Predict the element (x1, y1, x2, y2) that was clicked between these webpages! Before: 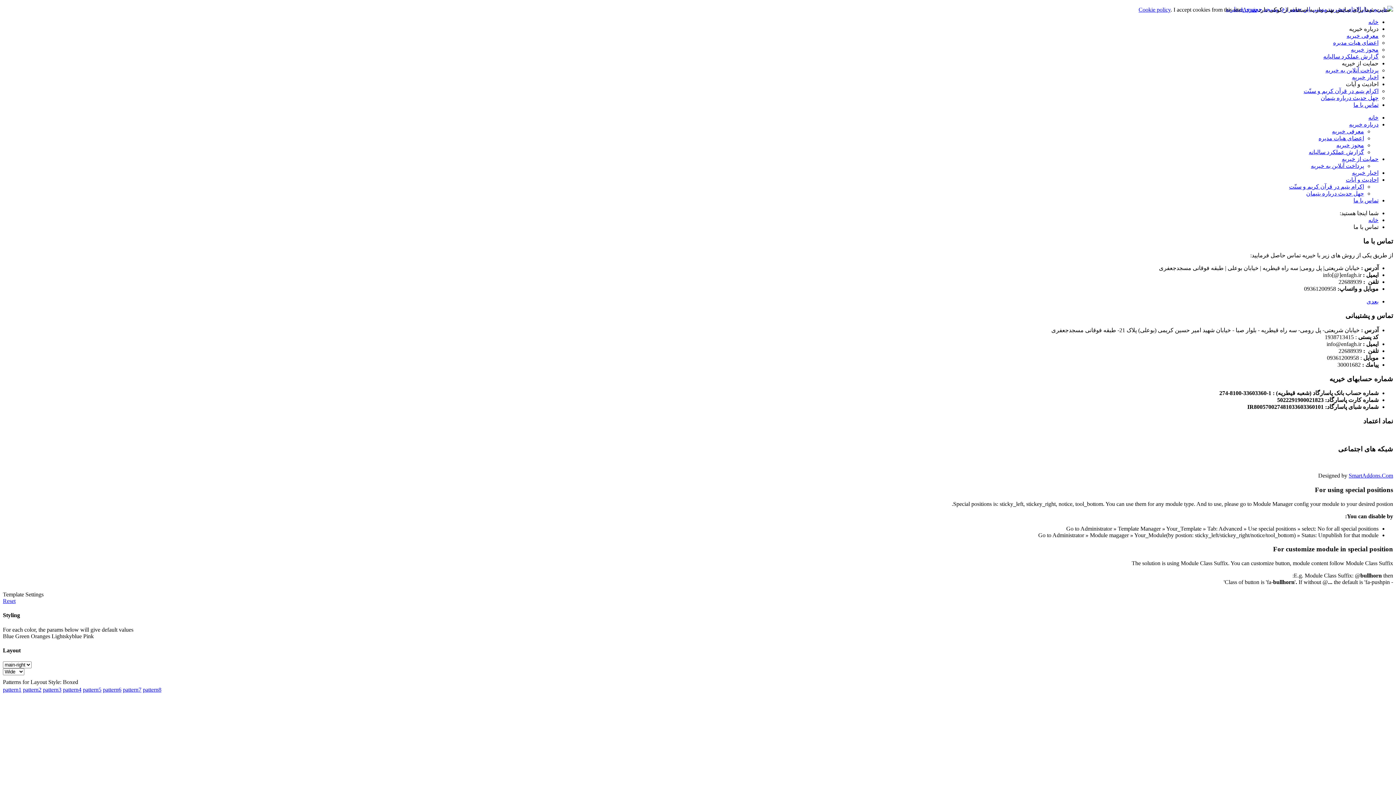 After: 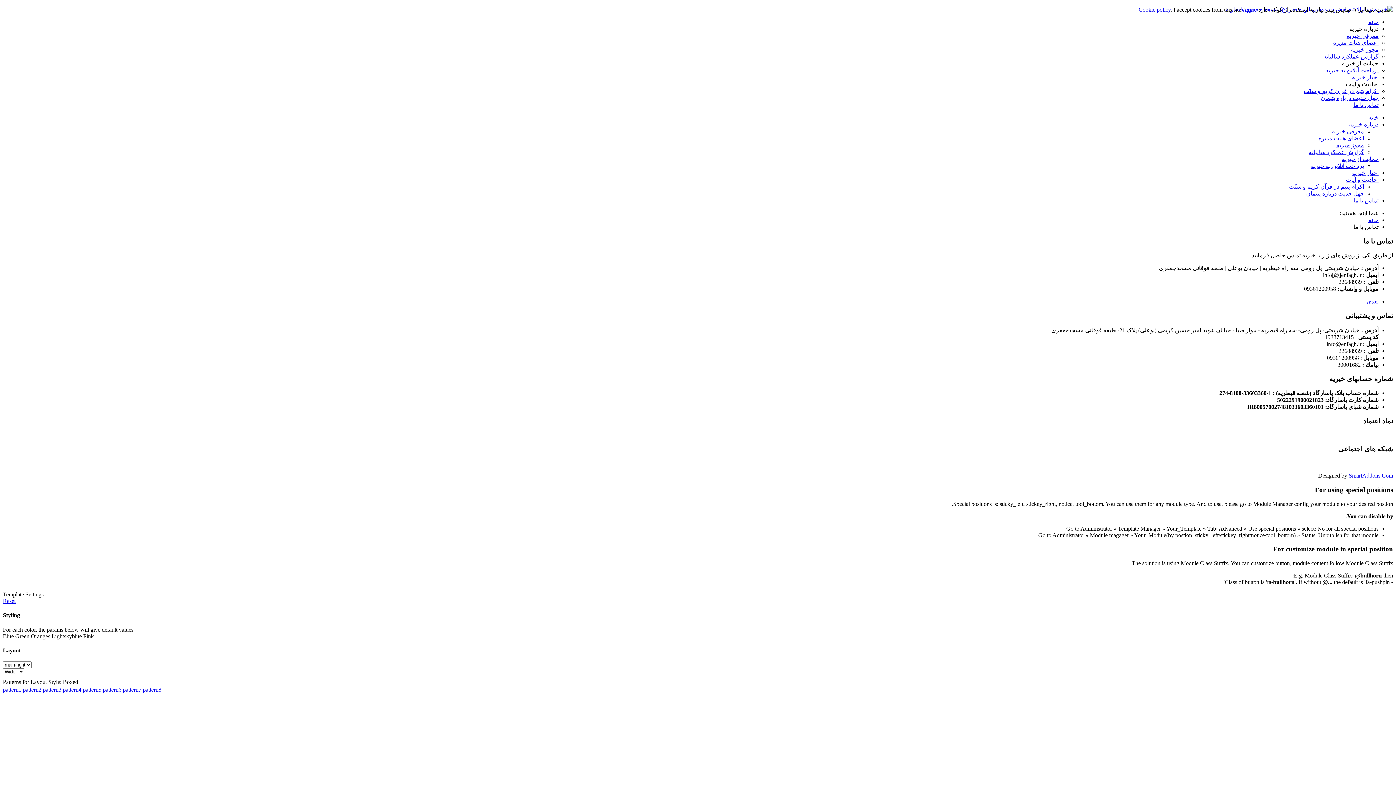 Action: label: SmartAddons.Com bbox: (1349, 472, 1393, 478)